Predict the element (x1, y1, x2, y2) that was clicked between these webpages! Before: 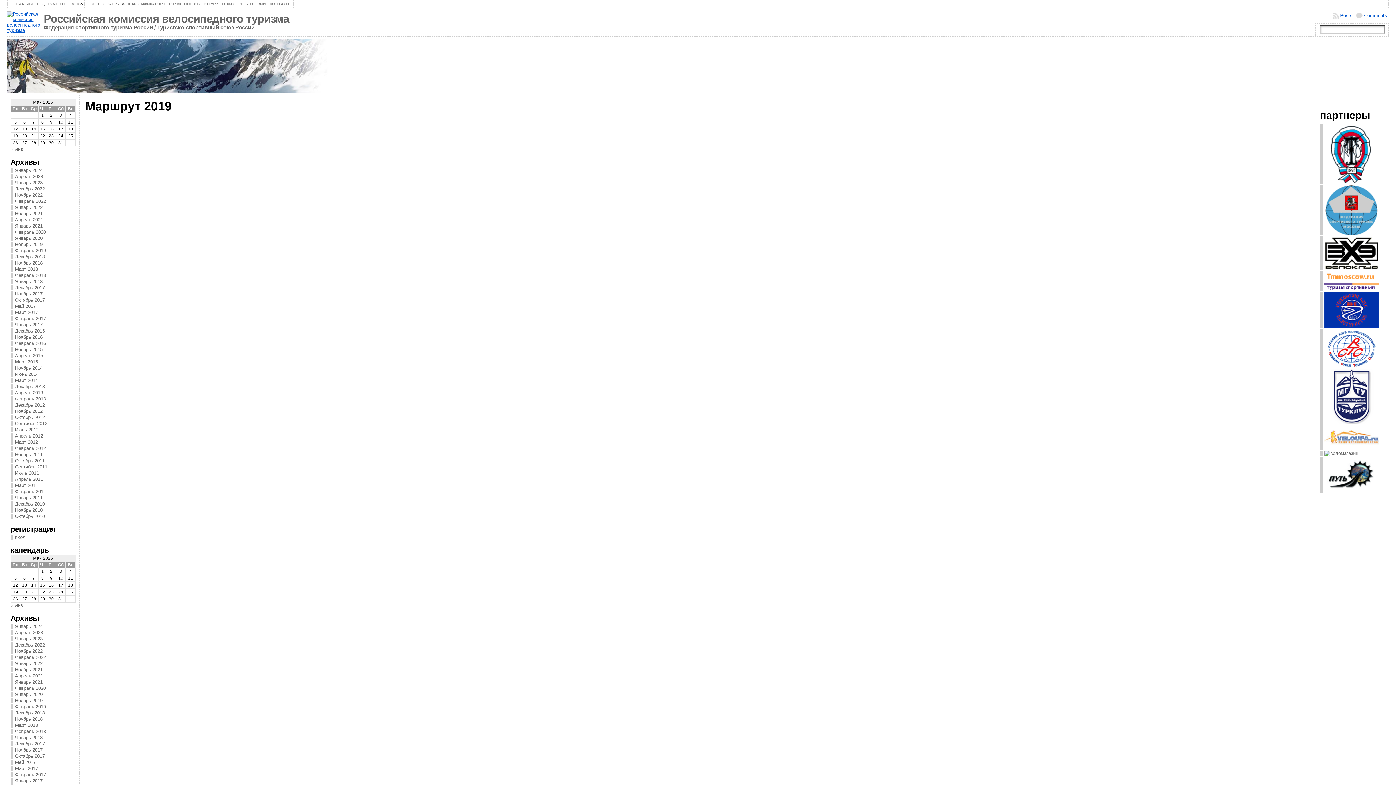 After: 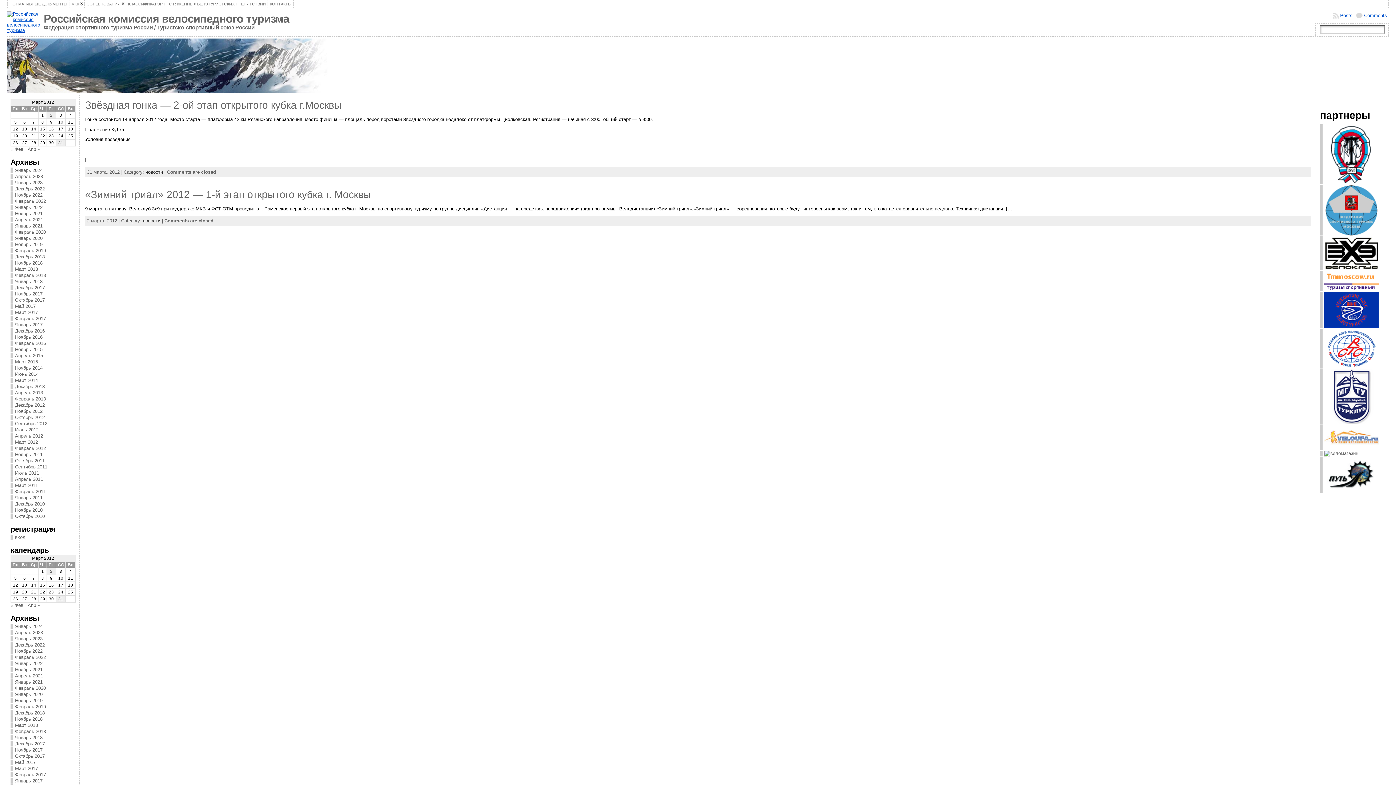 Action: label: Март 2012 bbox: (14, 439, 37, 445)